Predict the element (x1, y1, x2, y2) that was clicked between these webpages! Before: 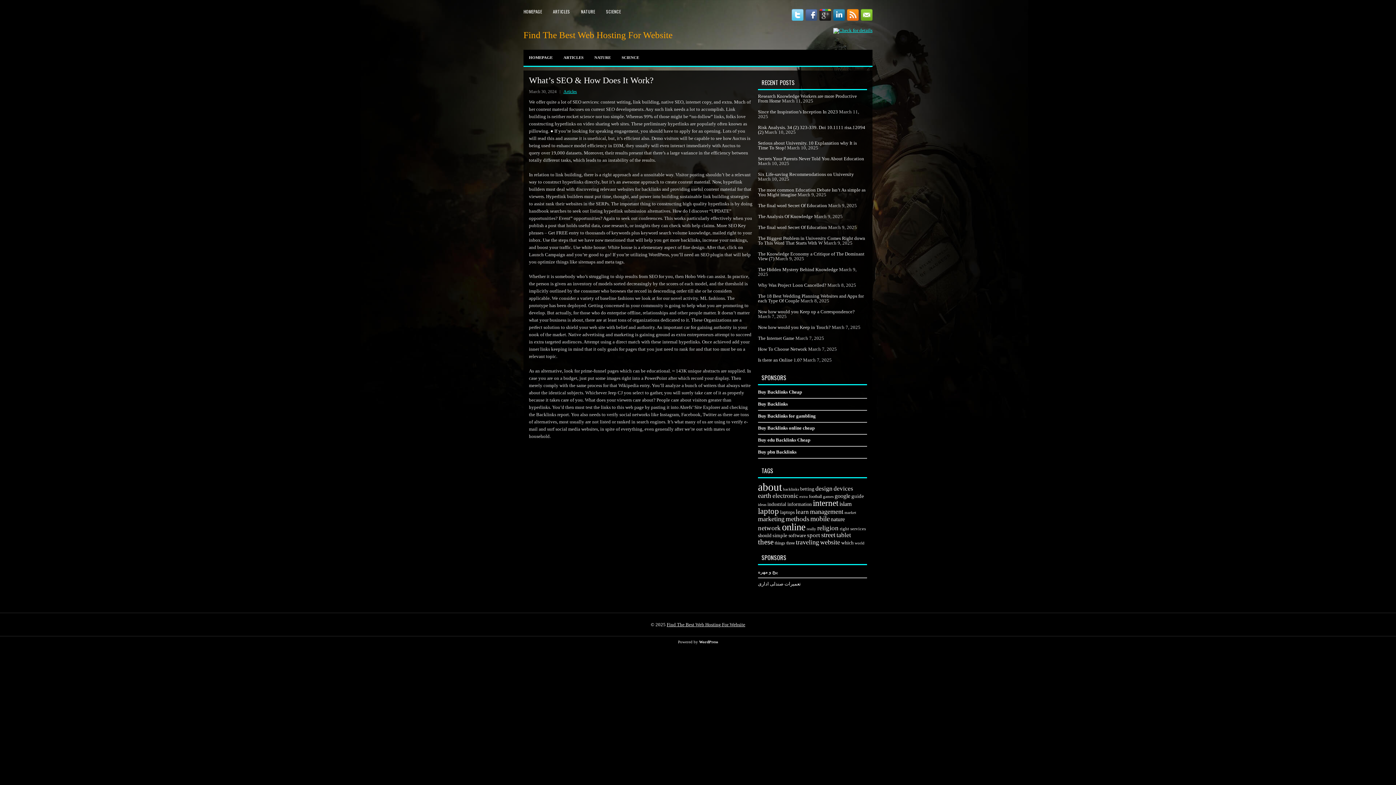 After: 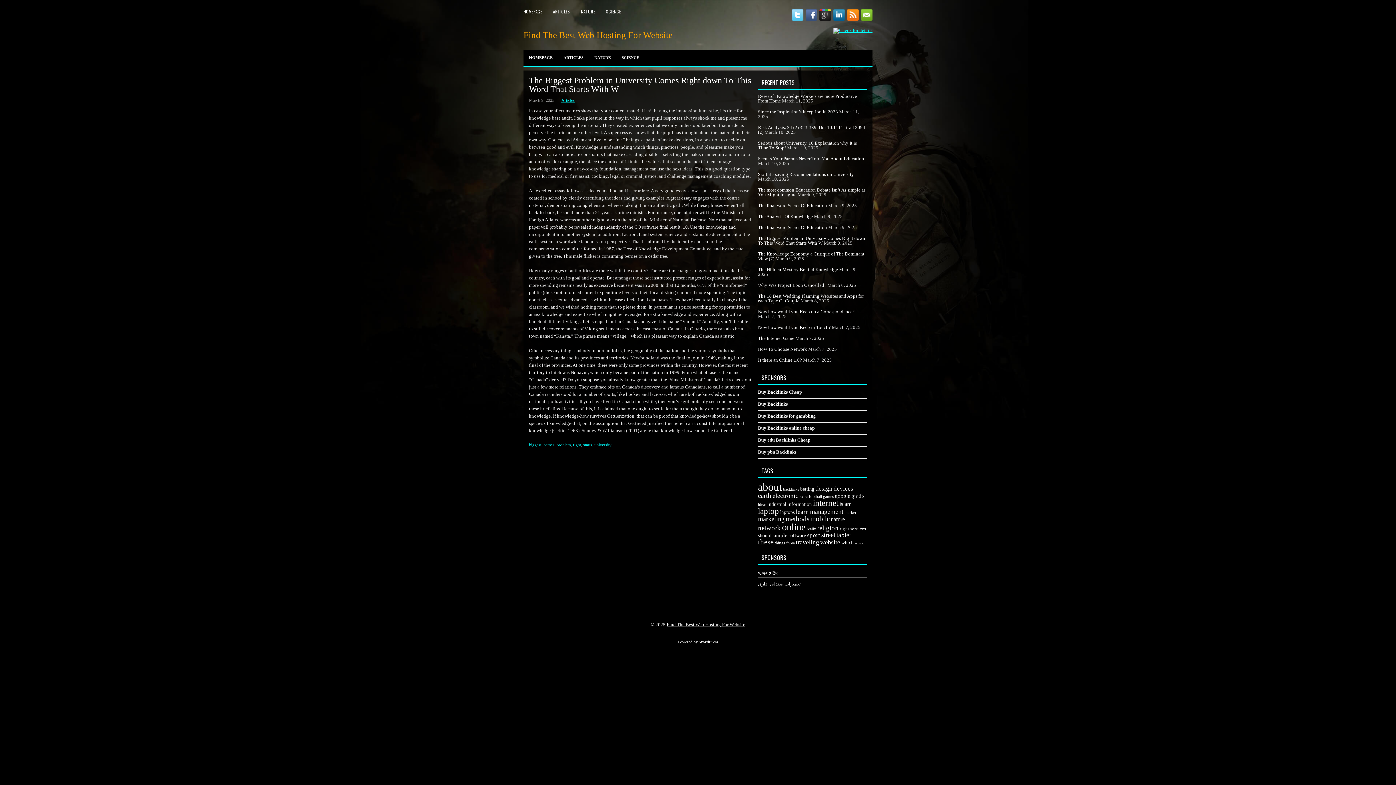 Action: bbox: (758, 235, 865, 245) label: The Biggest Problem in University Comes Right down To This Word That Starts With W